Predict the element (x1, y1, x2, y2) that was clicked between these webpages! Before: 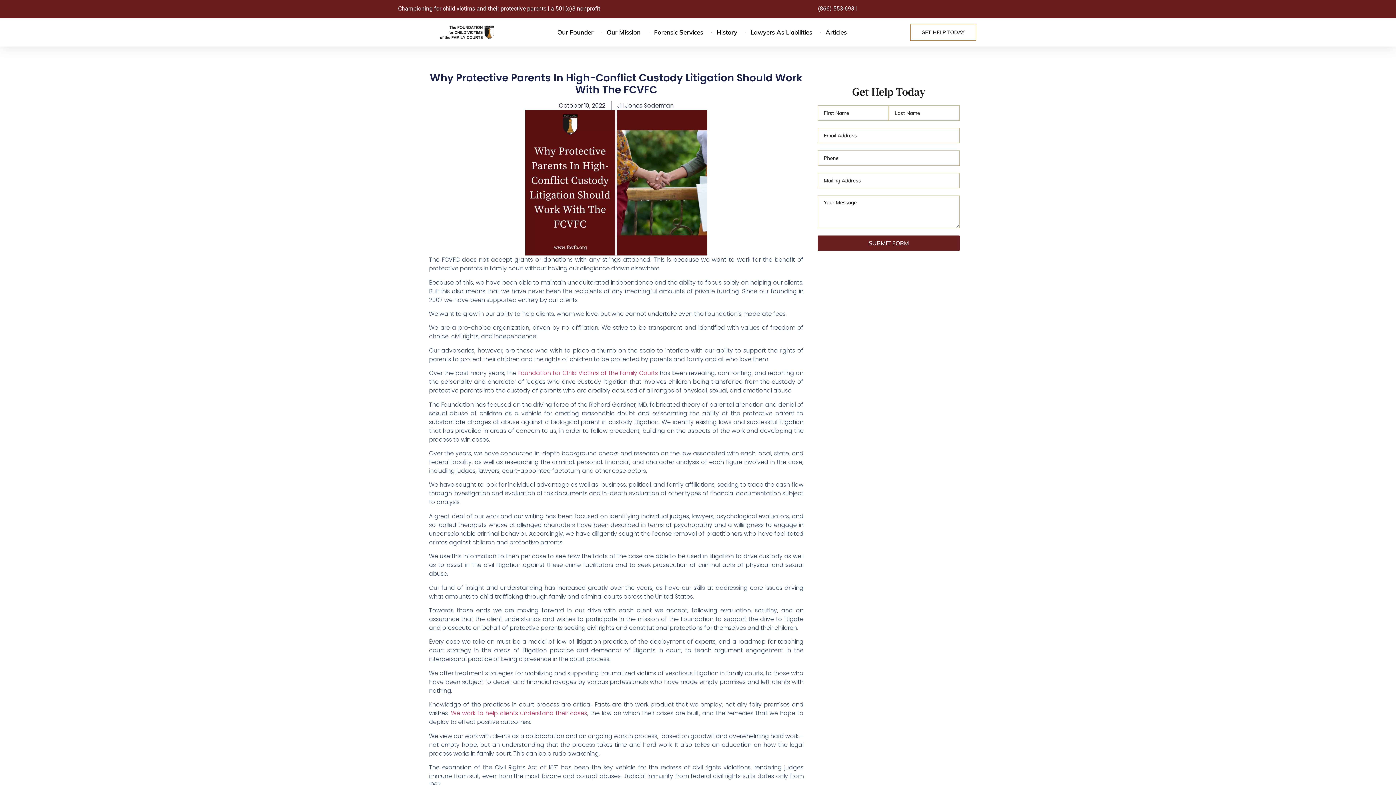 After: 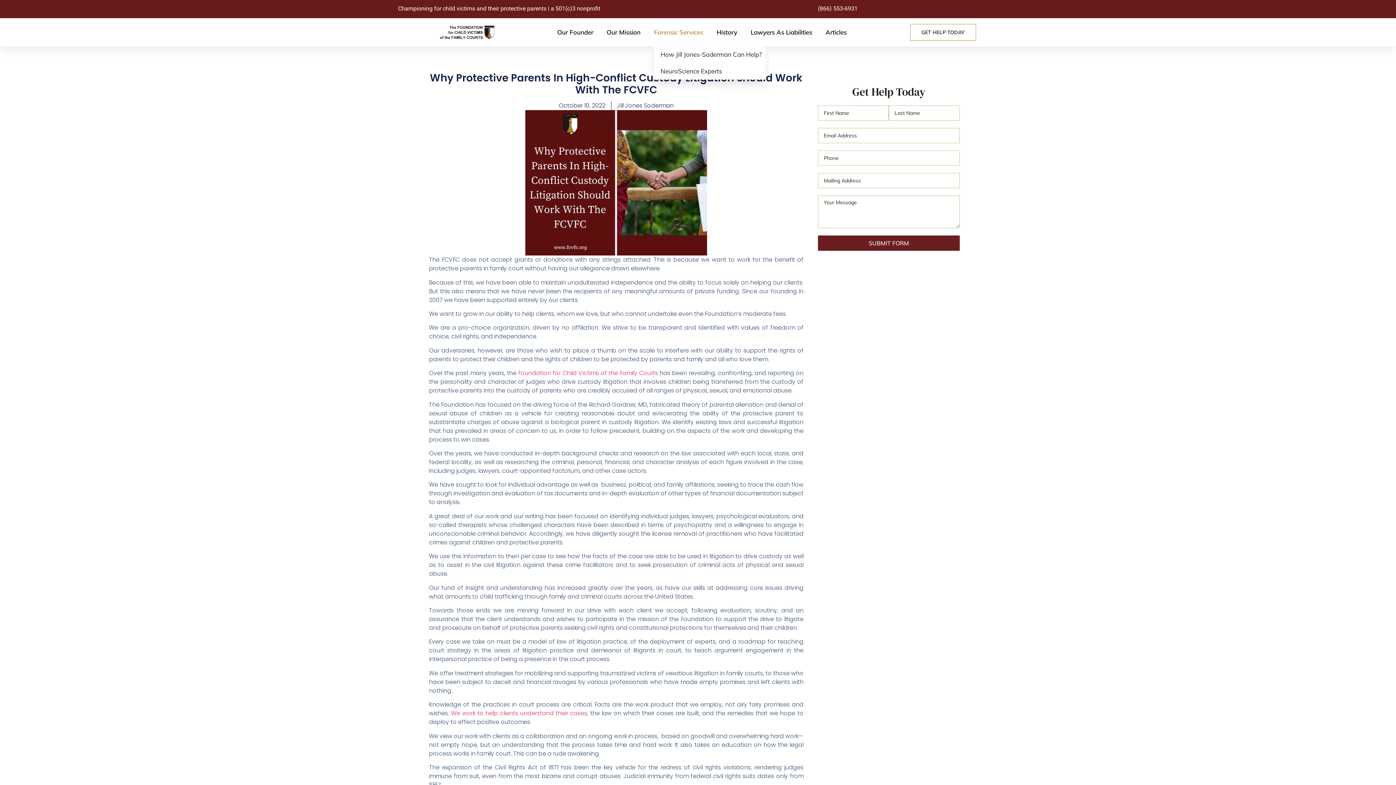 Action: bbox: (654, 24, 706, 40) label: Forensic Services